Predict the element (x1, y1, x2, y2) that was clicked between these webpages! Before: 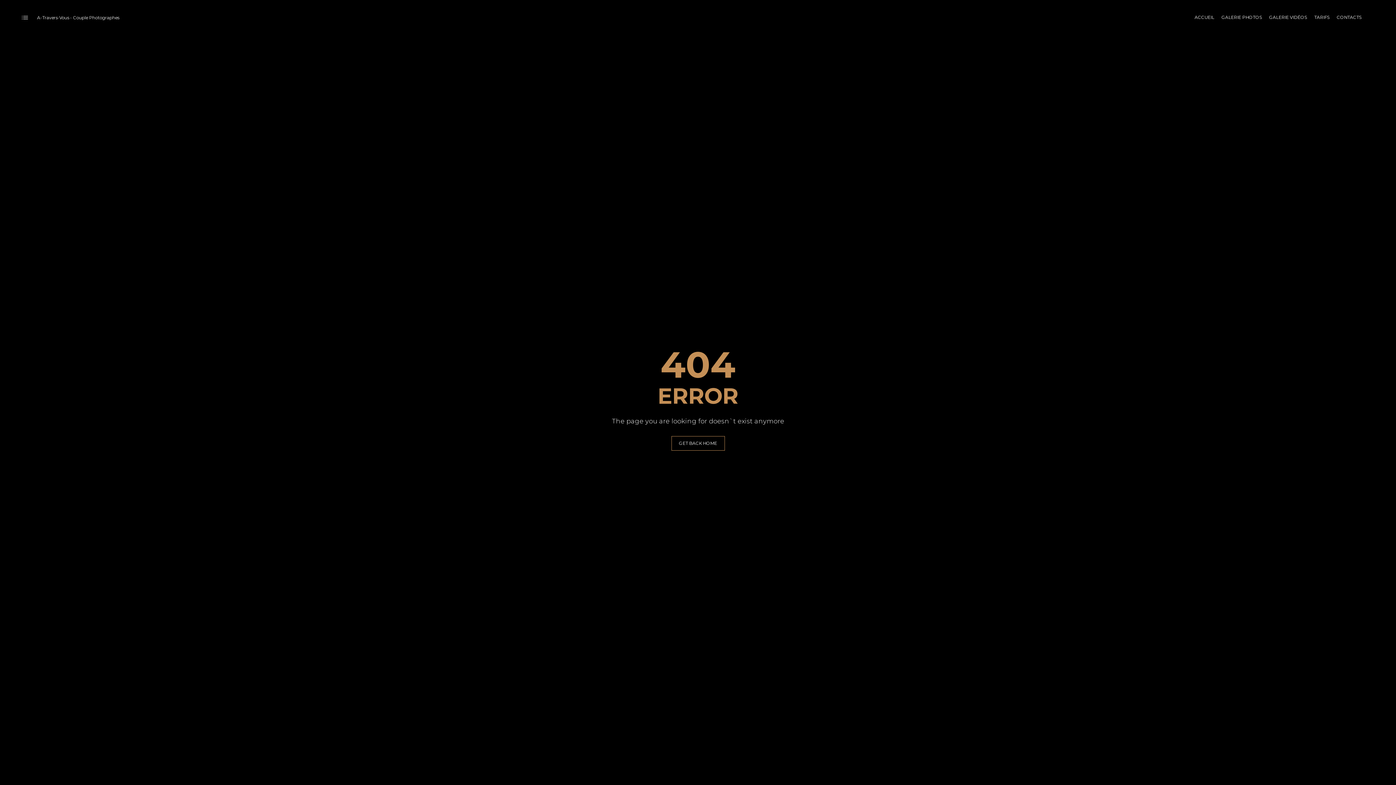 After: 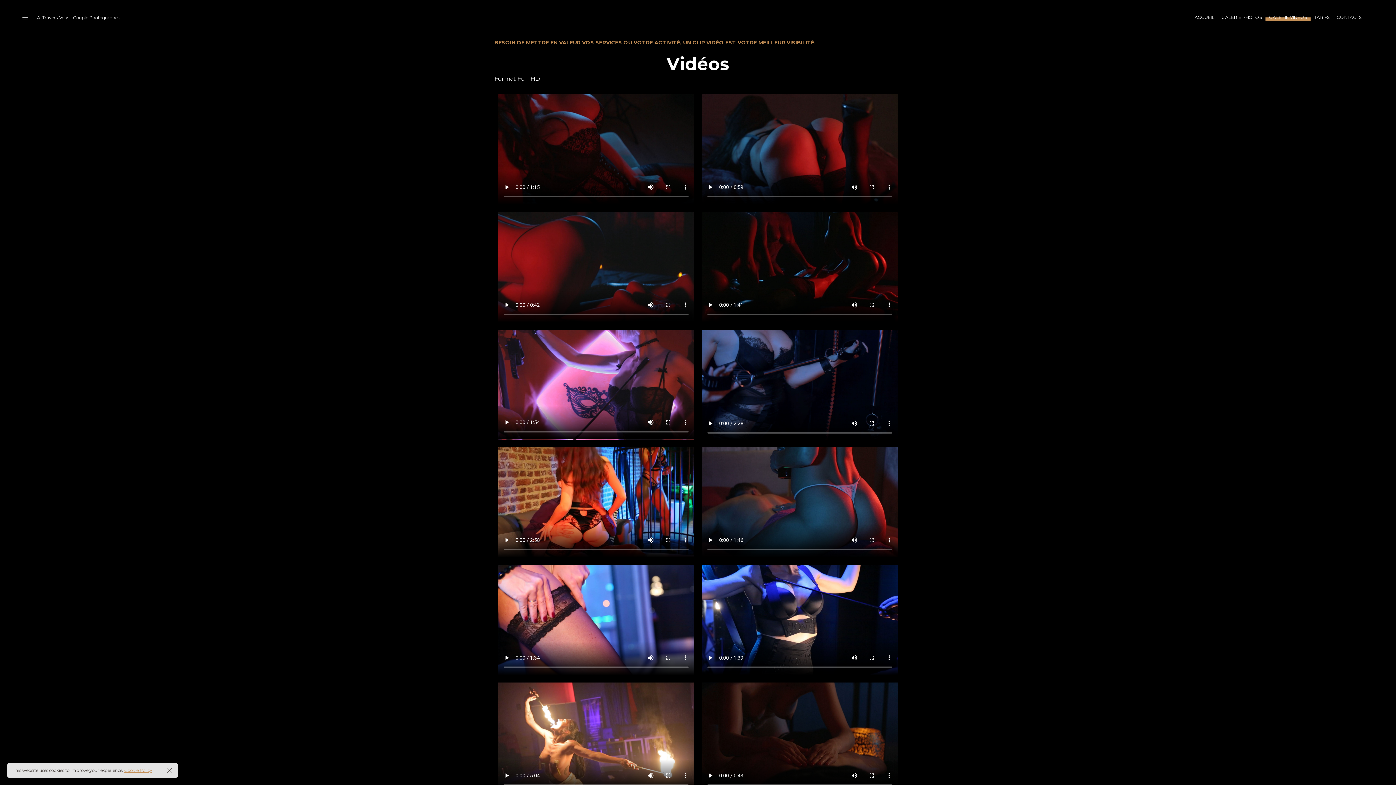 Action: bbox: (1265, 4, 1310, 31) label: GALERIE VIDÉOS